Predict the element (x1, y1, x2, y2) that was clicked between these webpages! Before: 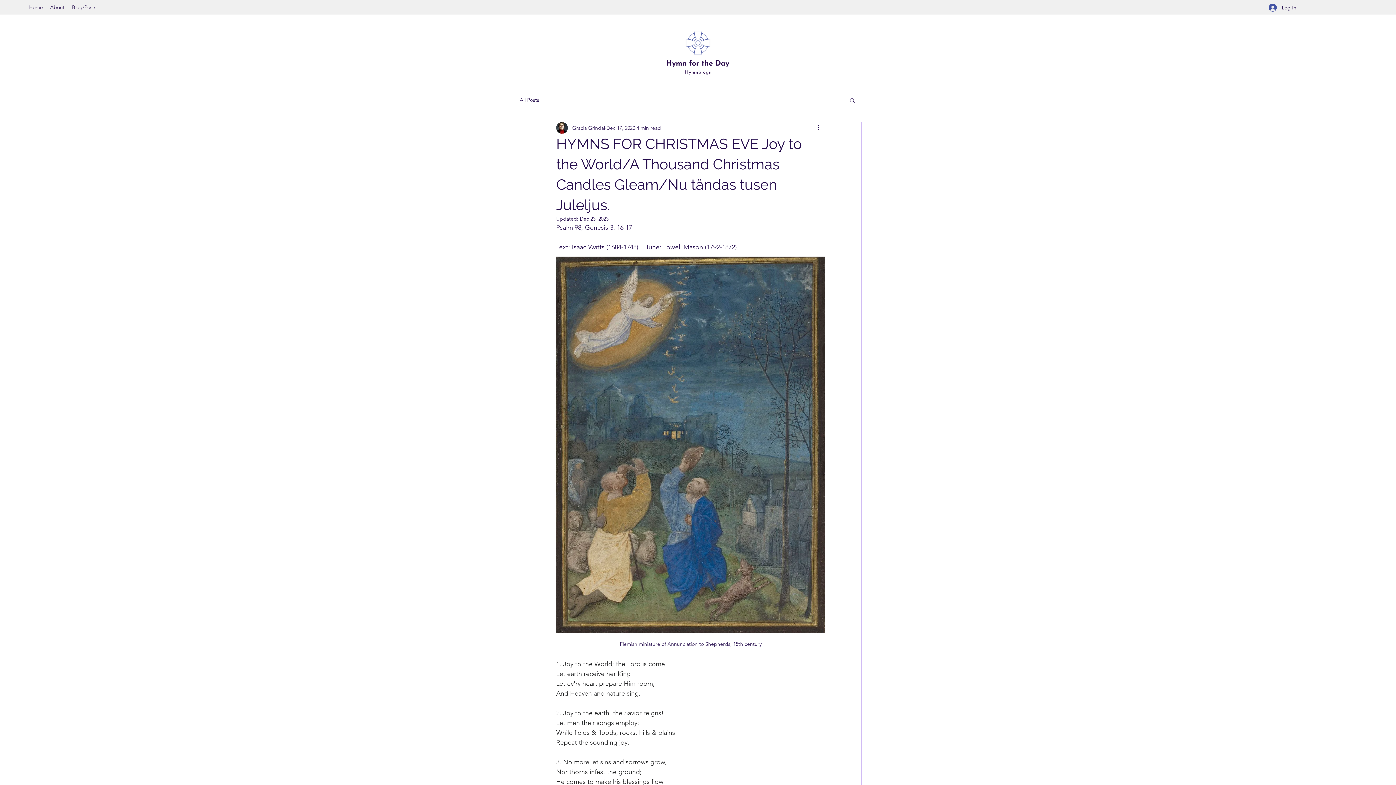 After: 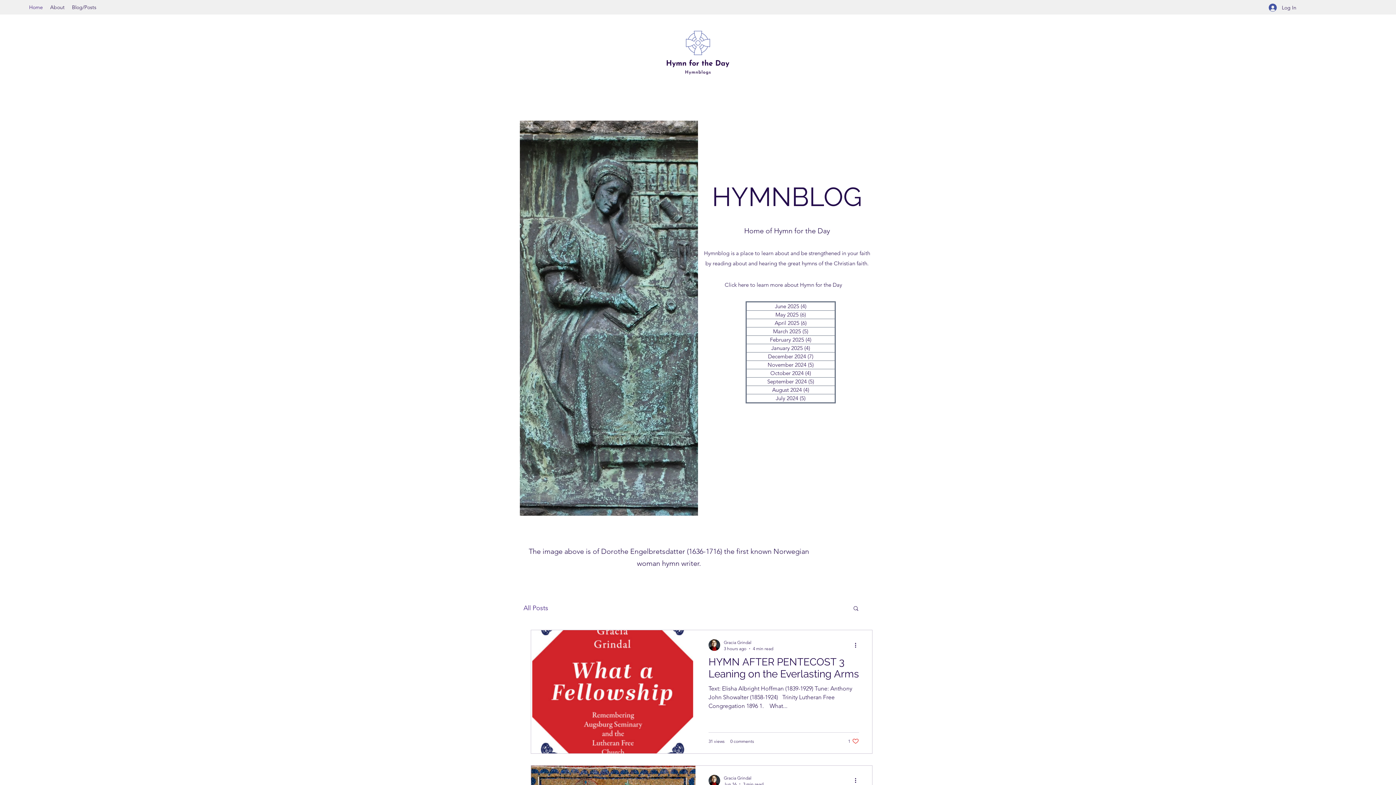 Action: label: Home bbox: (25, 1, 46, 12)